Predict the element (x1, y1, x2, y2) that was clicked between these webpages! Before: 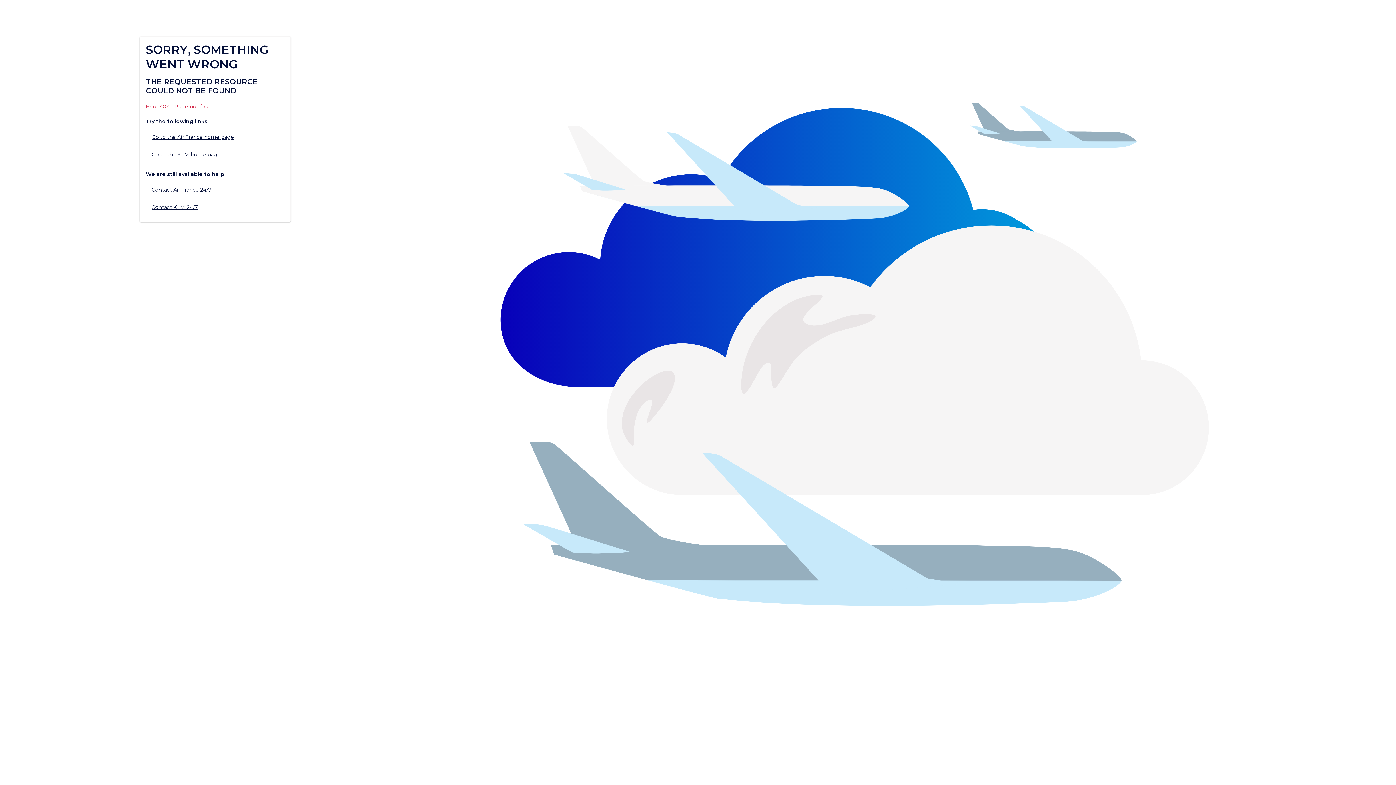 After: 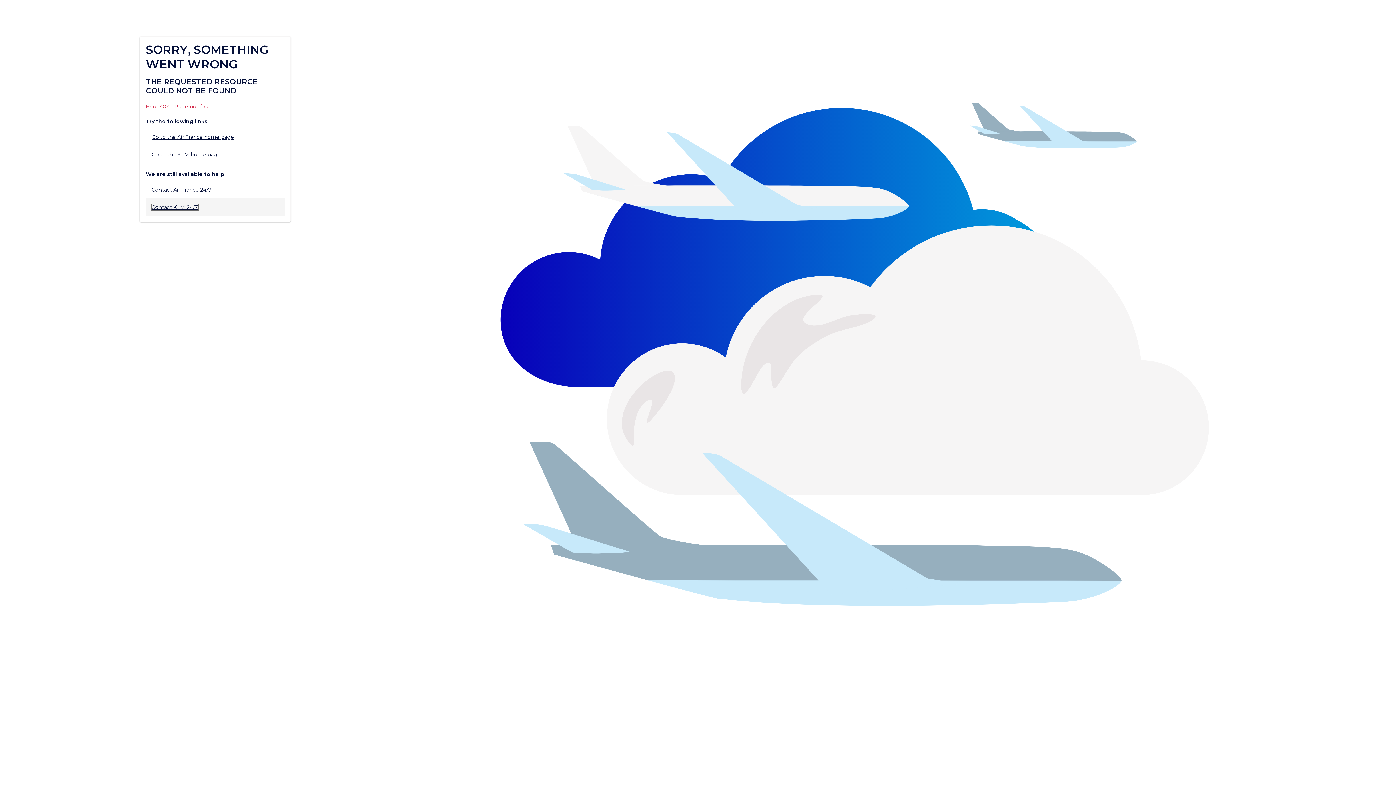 Action: label: Contact KLM 24/7 bbox: (151, 203, 198, 210)